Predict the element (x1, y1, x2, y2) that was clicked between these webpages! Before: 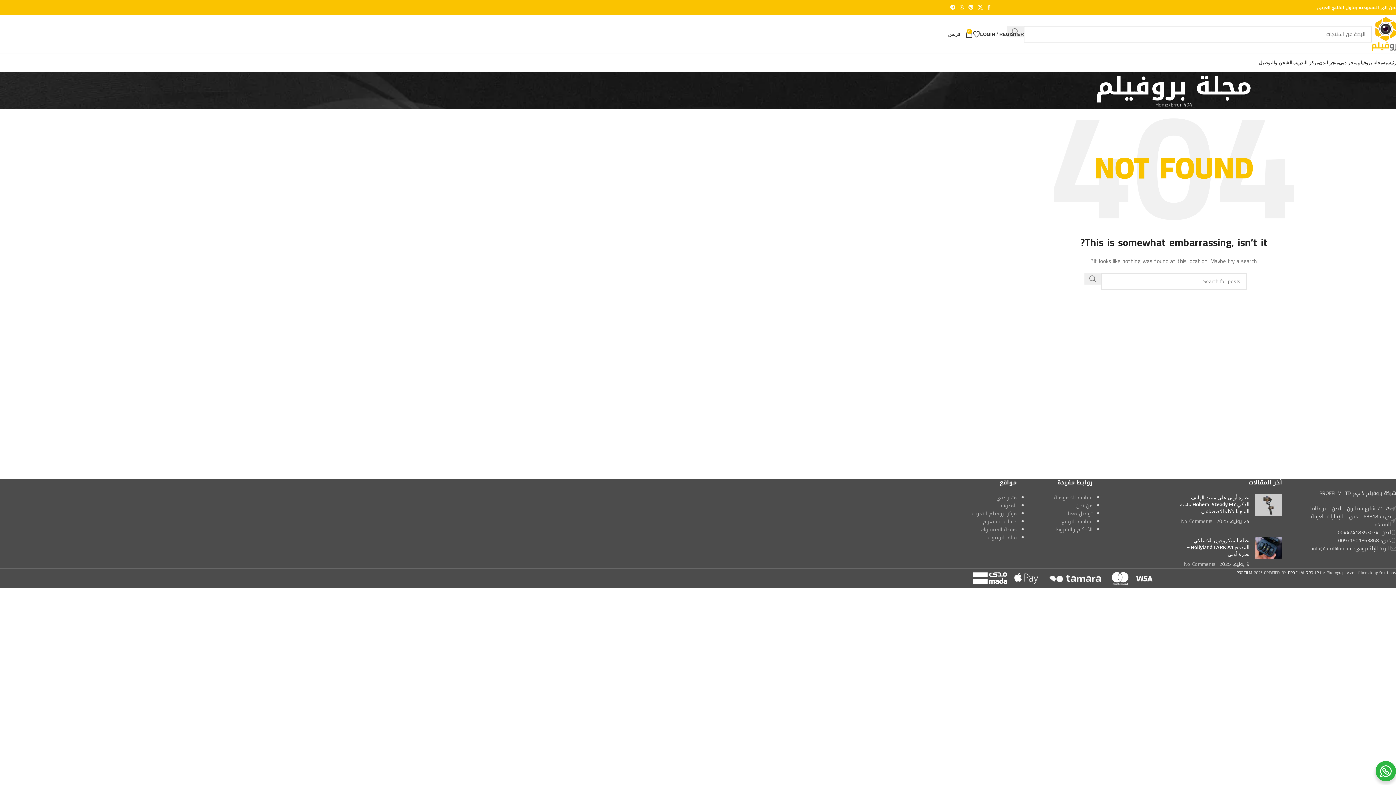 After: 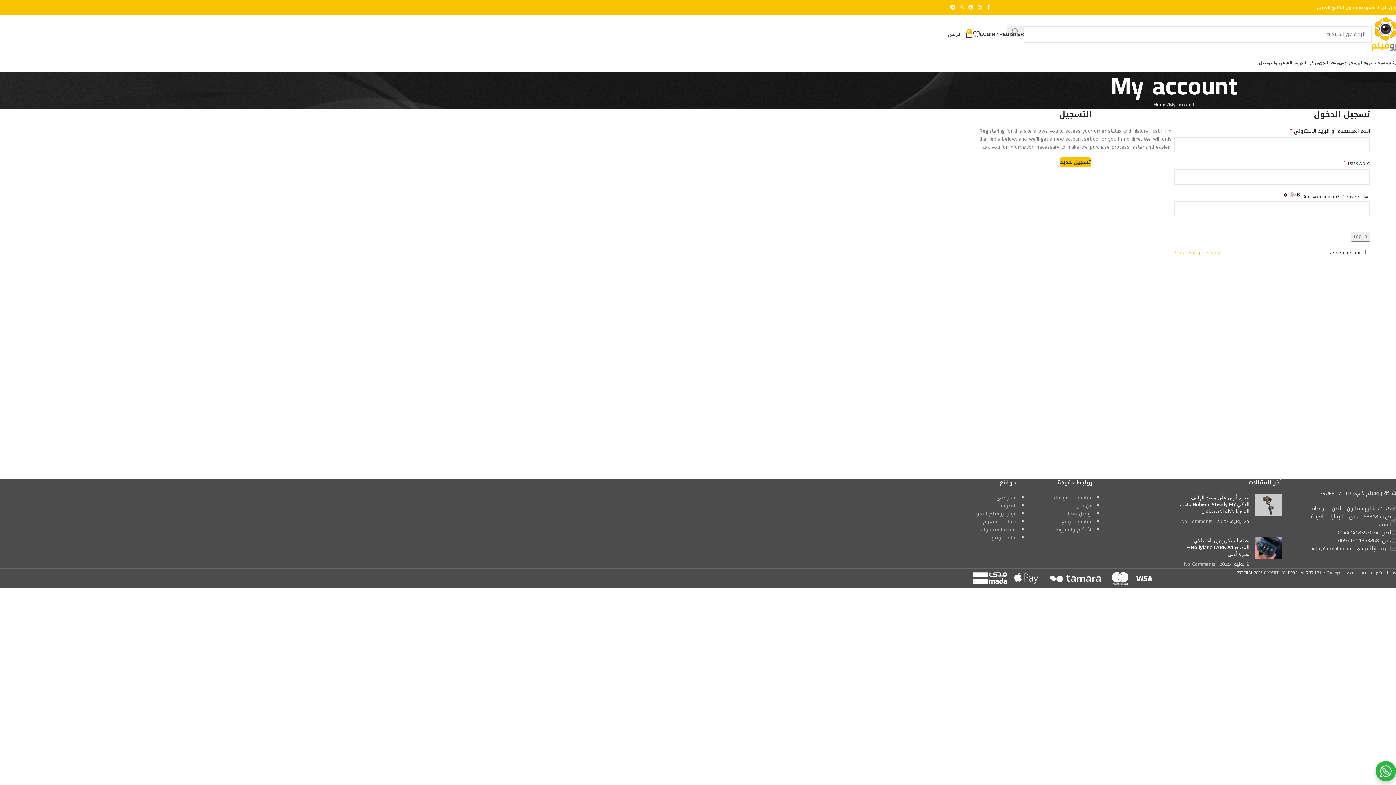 Action: label: LOGIN / REGISTER bbox: (980, 26, 1024, 41)